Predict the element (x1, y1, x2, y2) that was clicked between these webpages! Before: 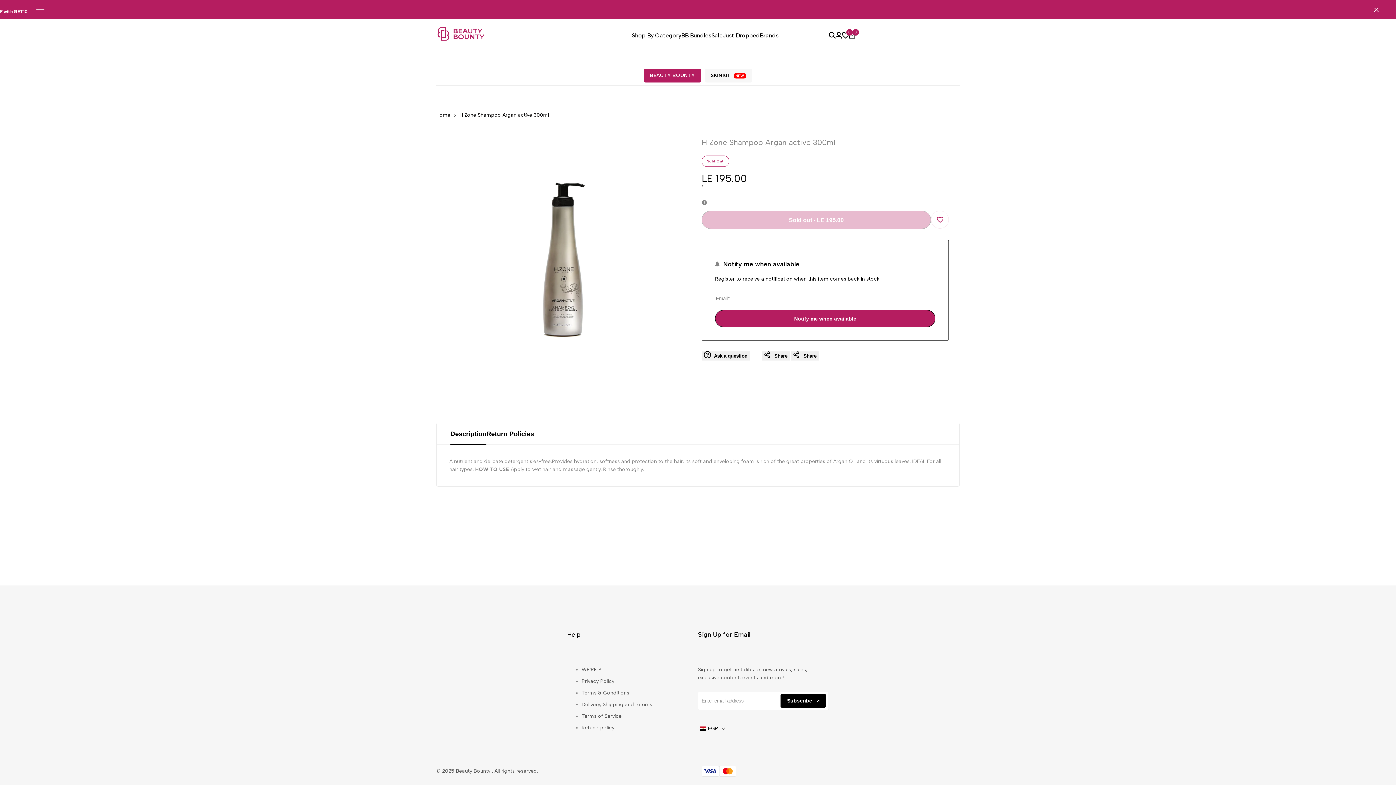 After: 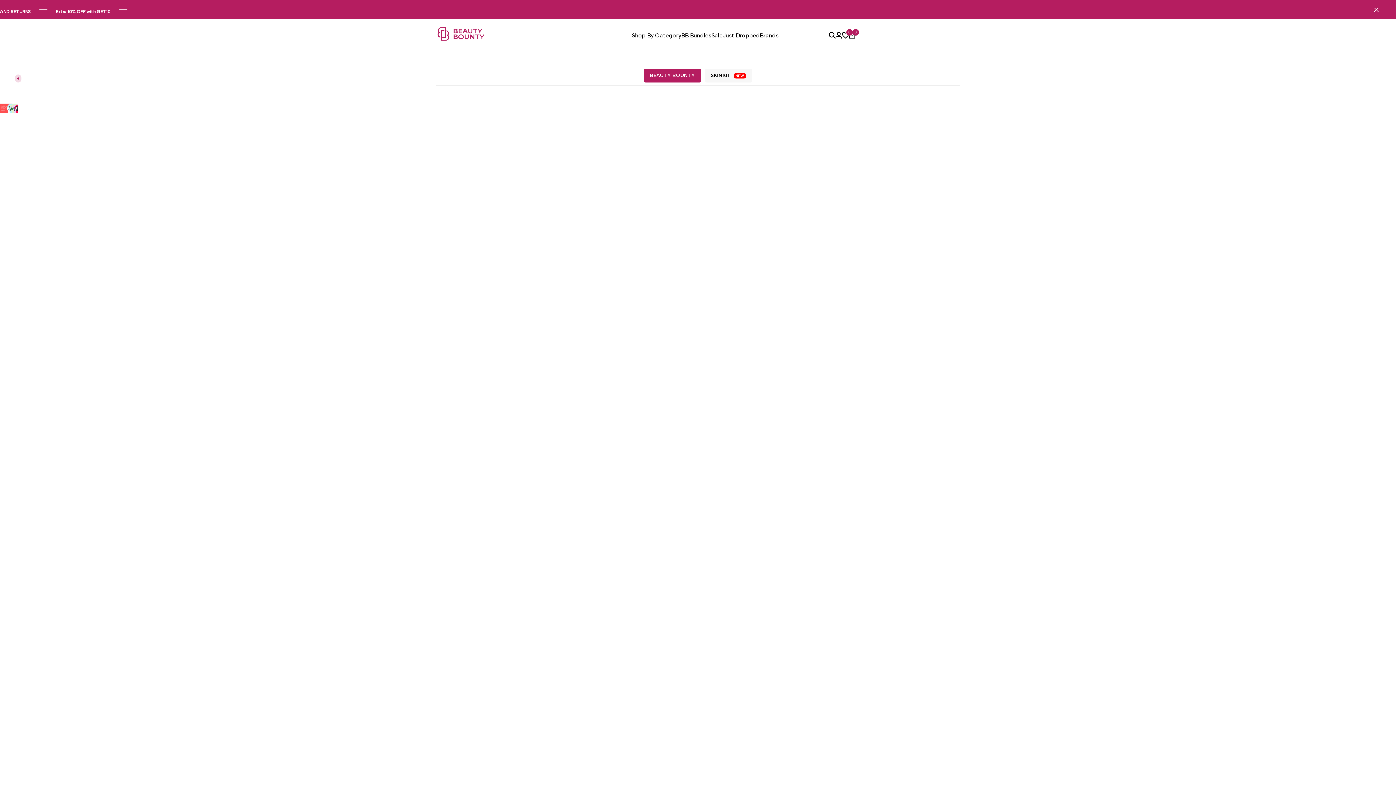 Action: bbox: (436, 21, 485, 49)